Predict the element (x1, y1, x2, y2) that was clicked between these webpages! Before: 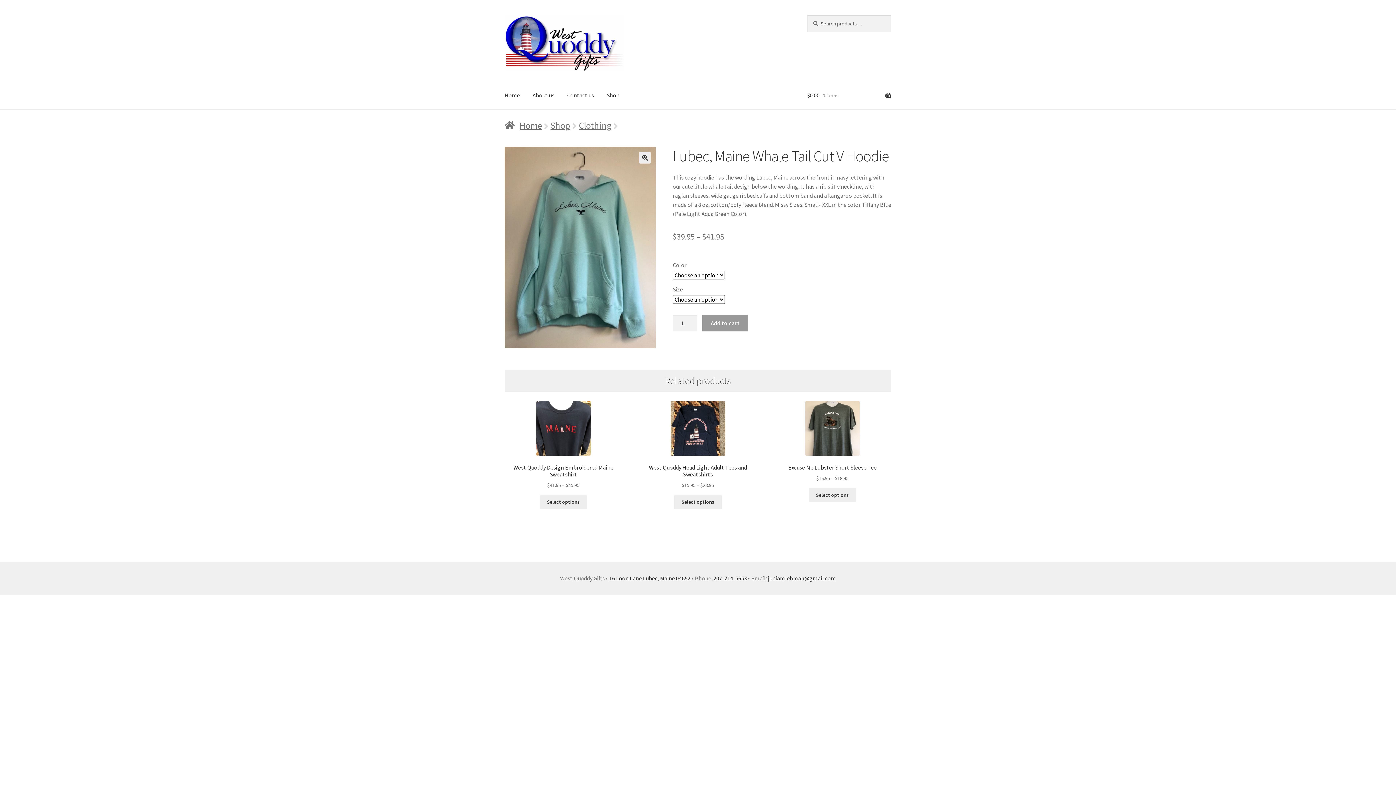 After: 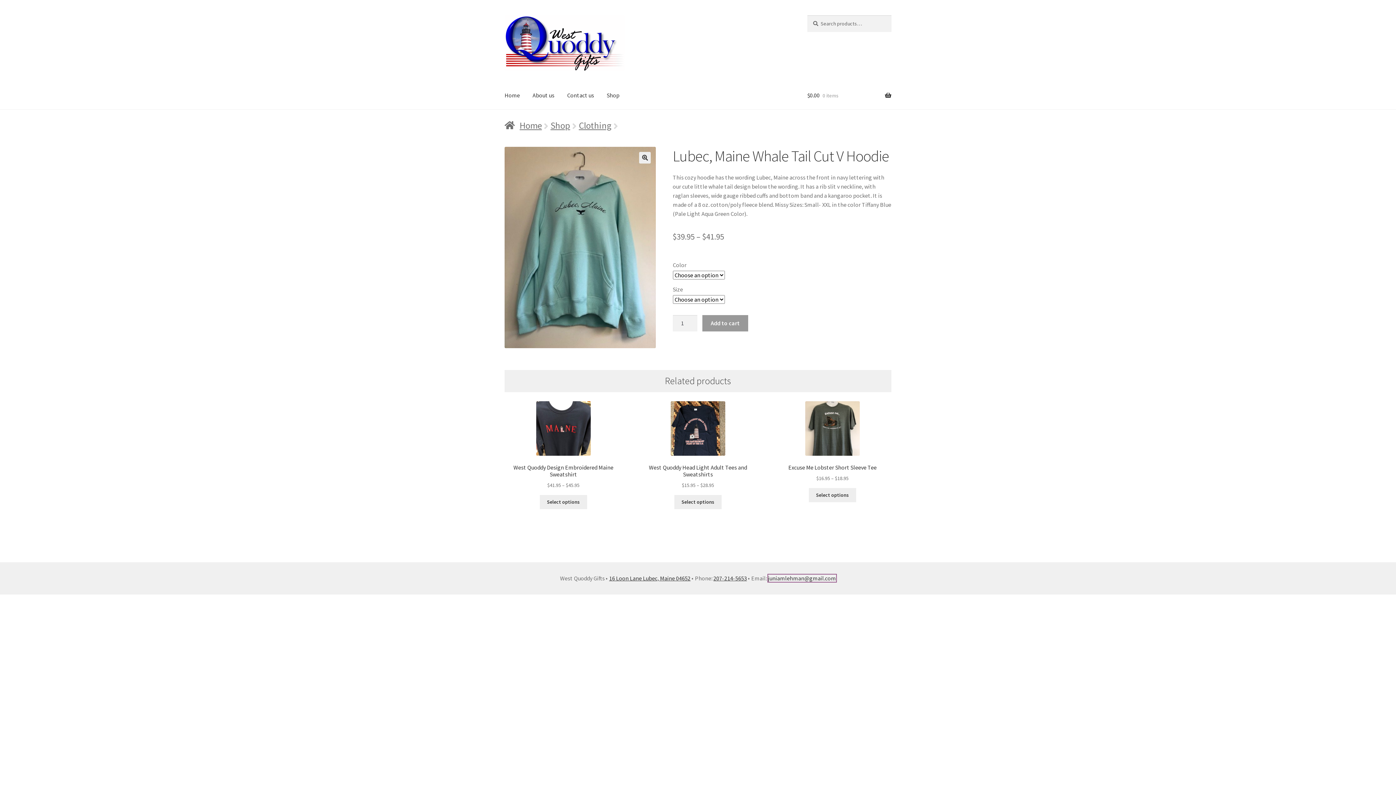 Action: bbox: (768, 575, 836, 582) label: juniamlehman@gmail.com